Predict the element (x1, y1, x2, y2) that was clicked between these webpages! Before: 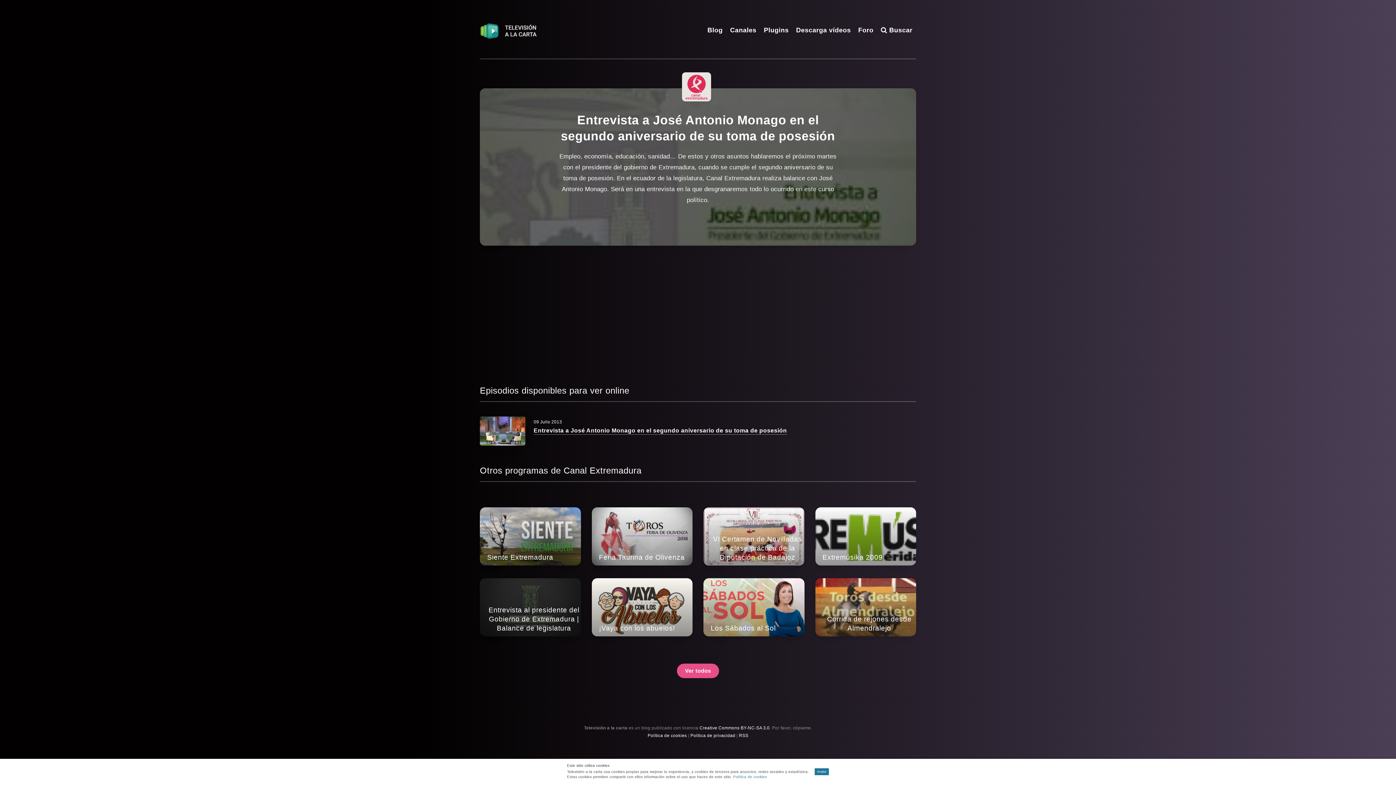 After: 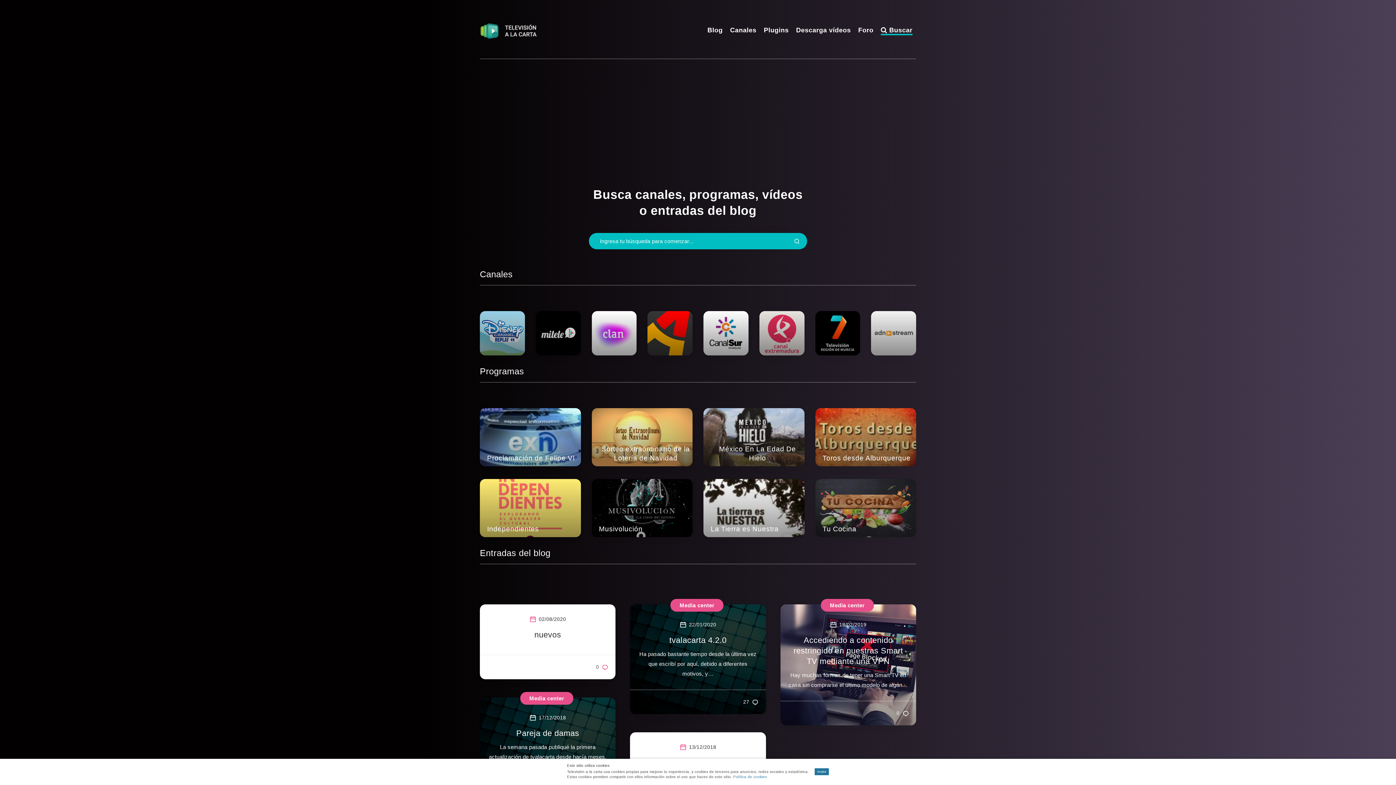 Action: bbox: (881, 25, 912, 36) label:  Buscar